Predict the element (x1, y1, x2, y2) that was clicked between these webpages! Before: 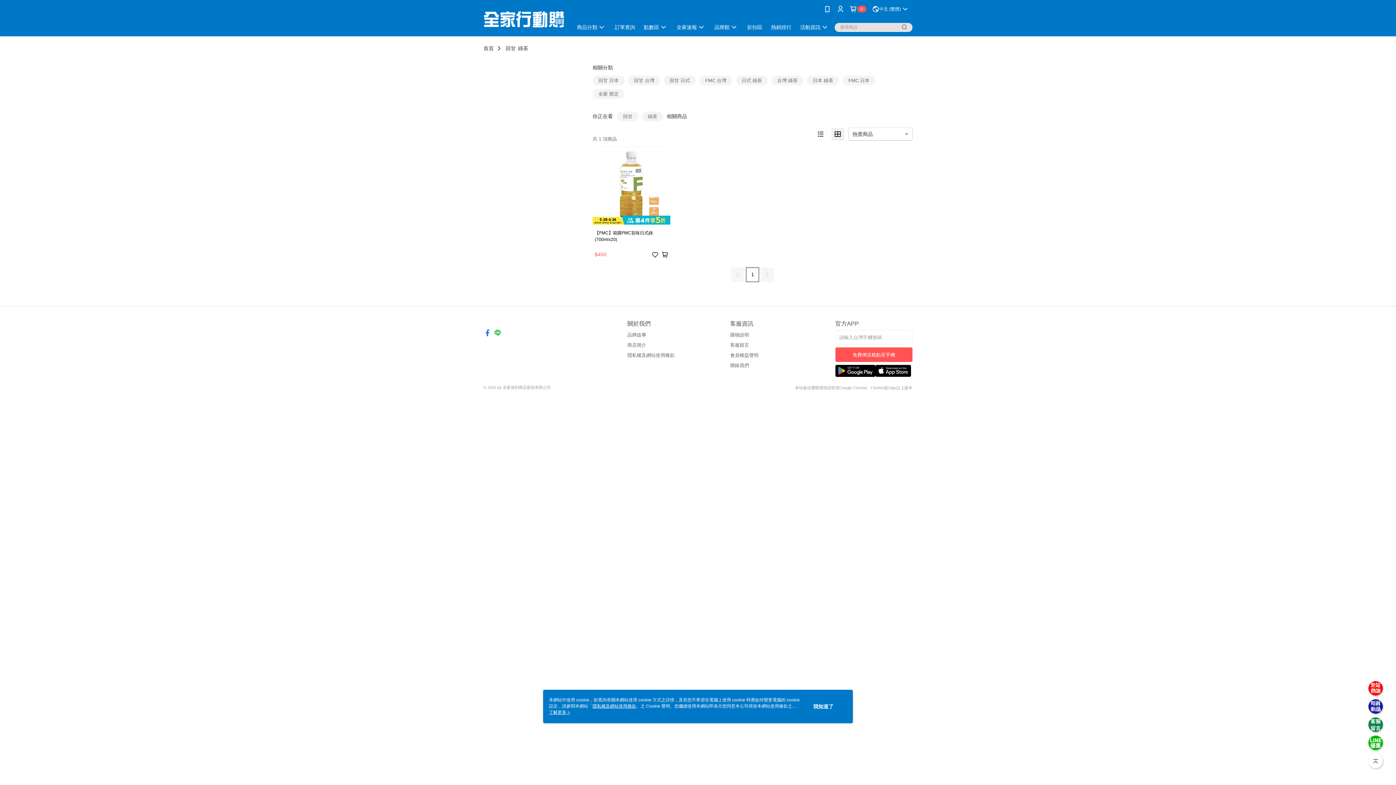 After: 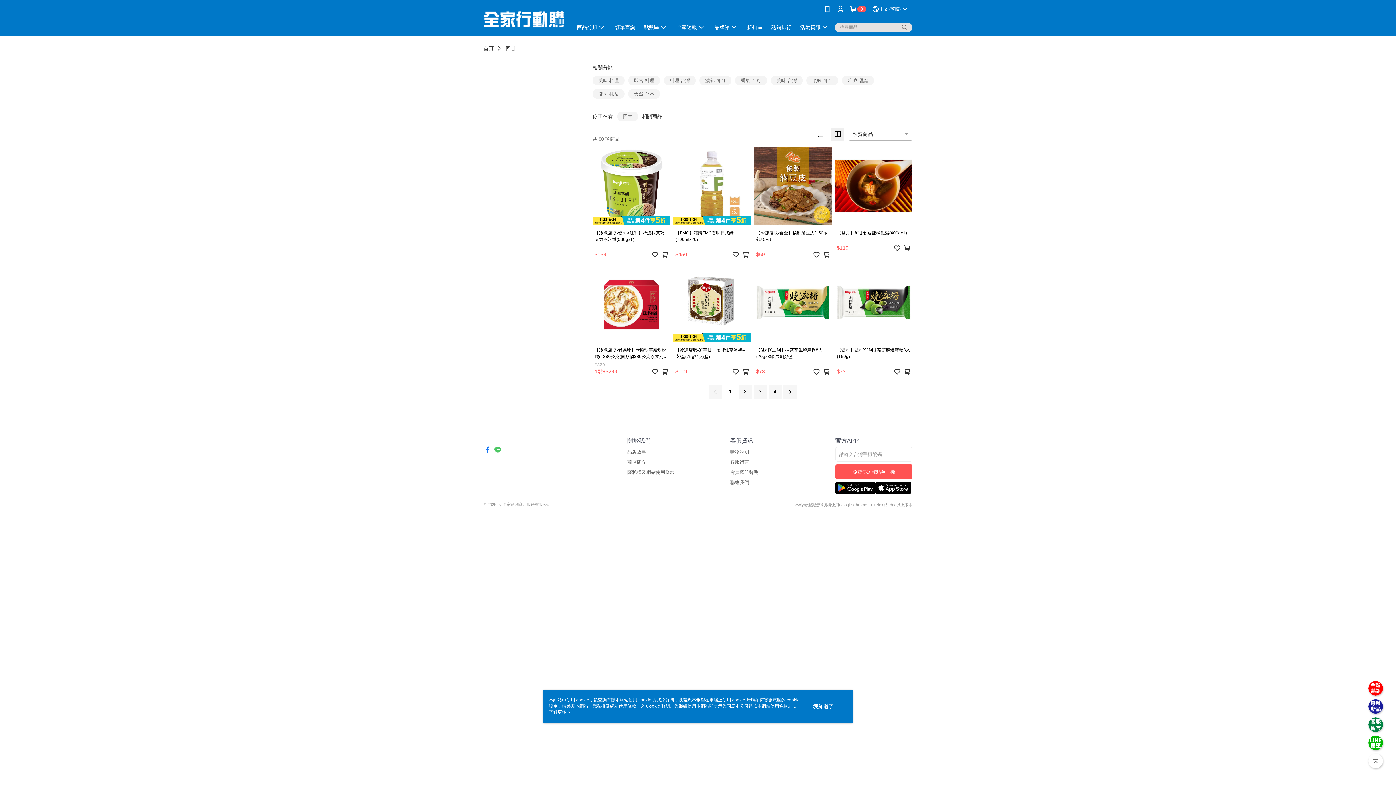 Action: bbox: (505, 45, 516, 51) label: 回甘